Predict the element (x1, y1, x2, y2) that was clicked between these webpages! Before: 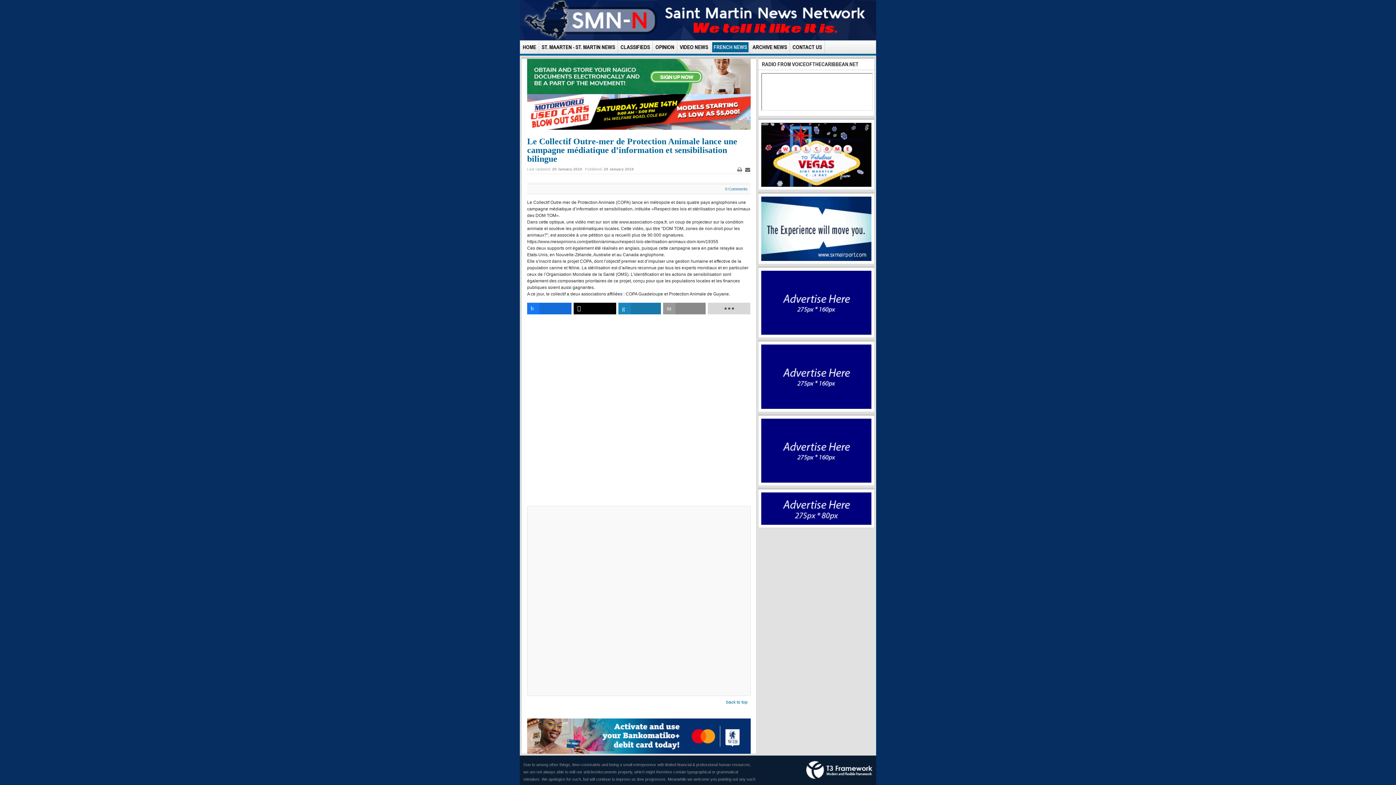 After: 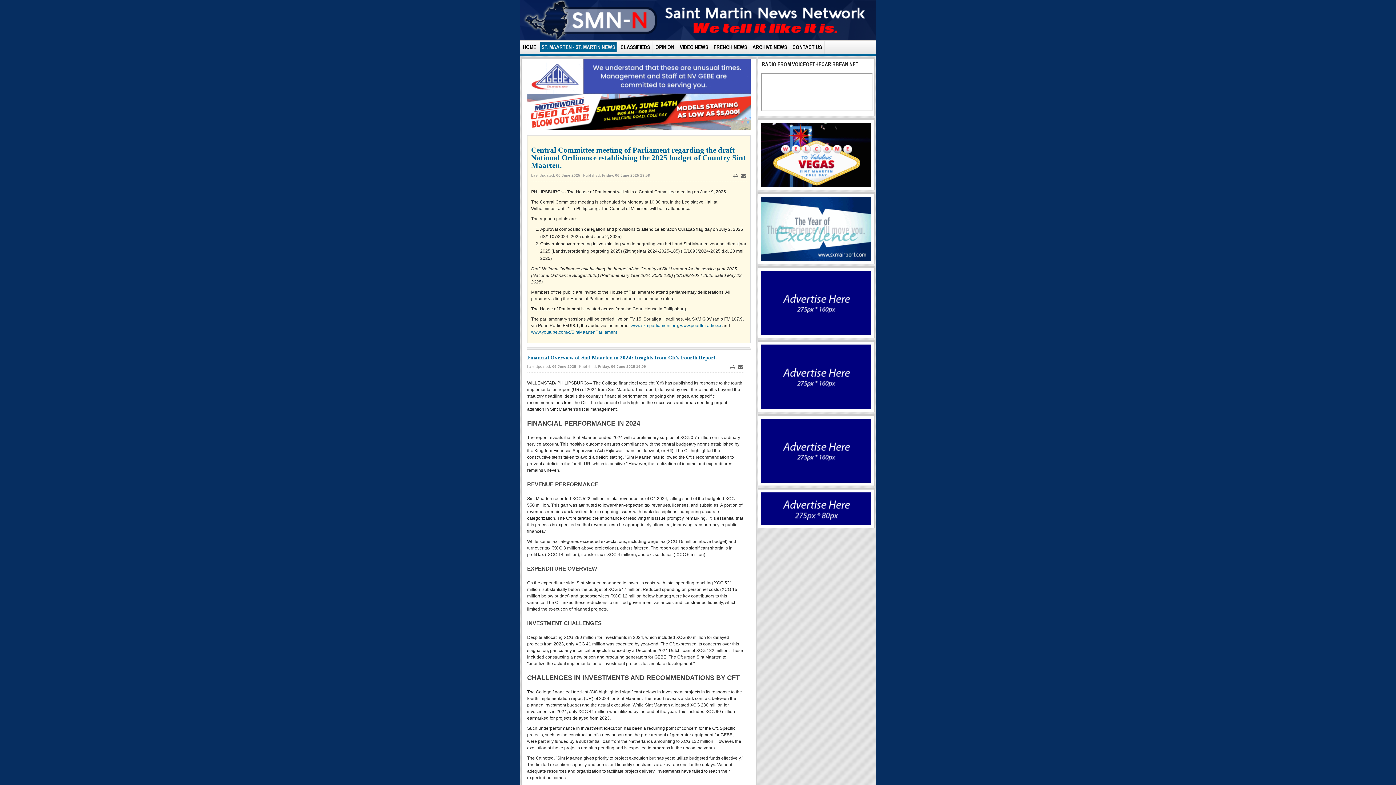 Action: bbox: (540, 42, 616, 52) label: ST. MAARTEN - ST. MARTIN NEWS